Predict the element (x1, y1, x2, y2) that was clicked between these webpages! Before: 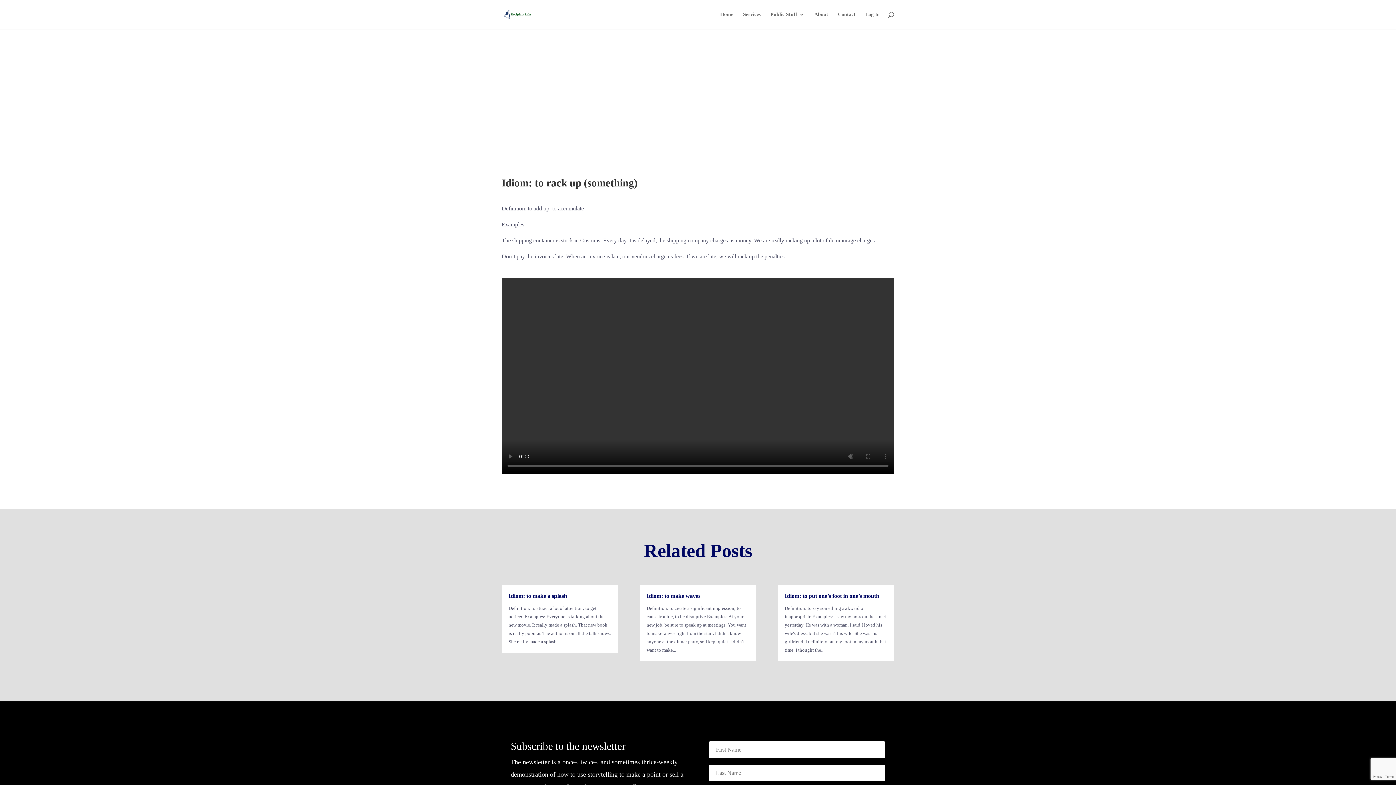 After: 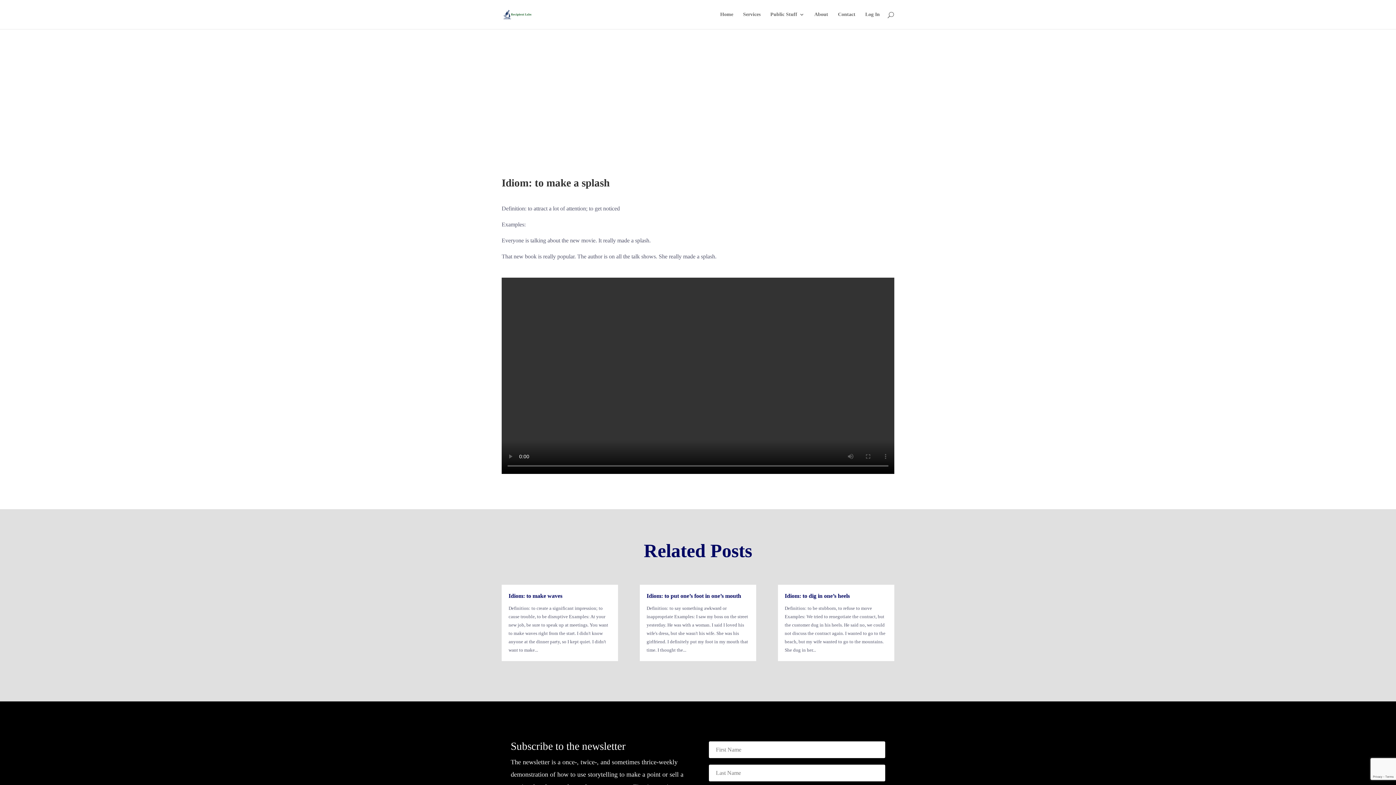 Action: bbox: (508, 593, 567, 599) label: Idiom: to make a splash